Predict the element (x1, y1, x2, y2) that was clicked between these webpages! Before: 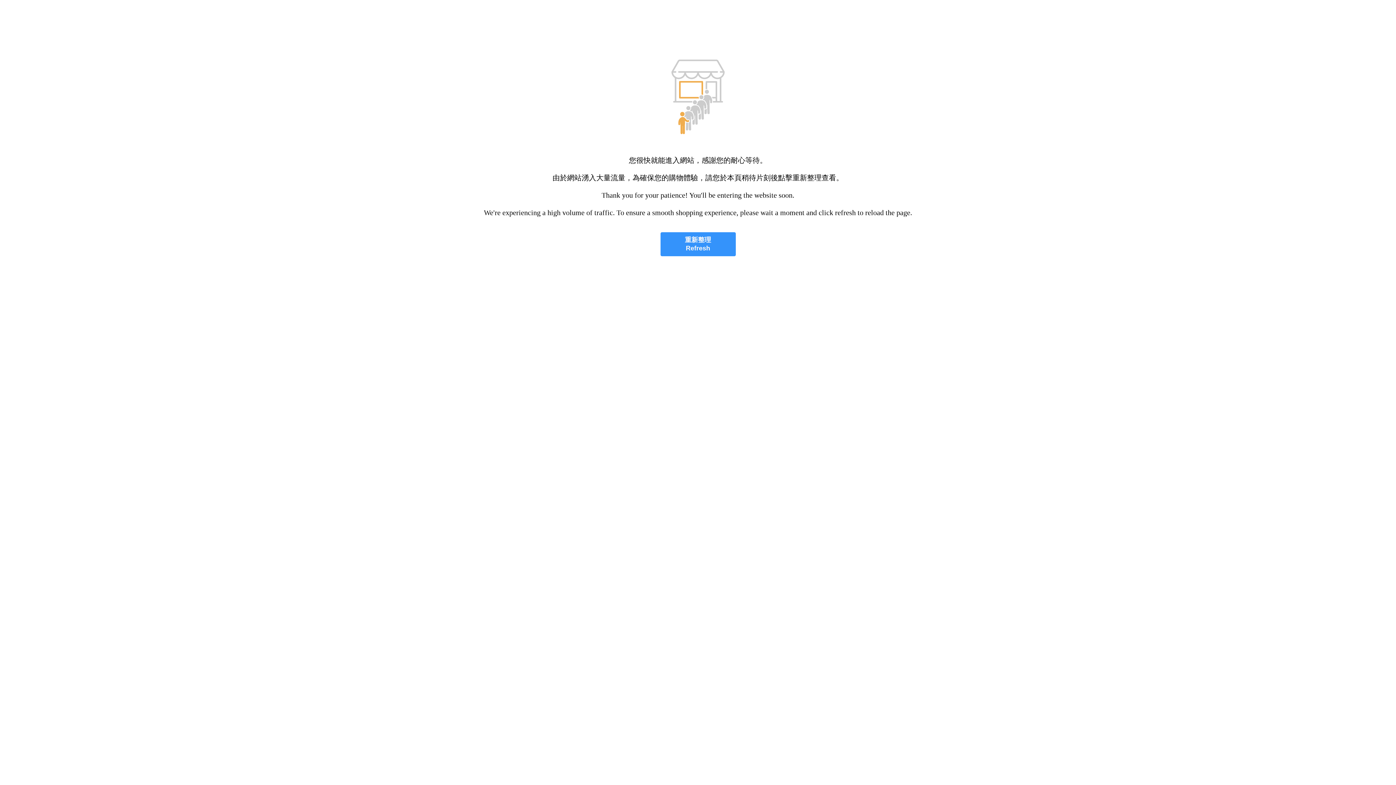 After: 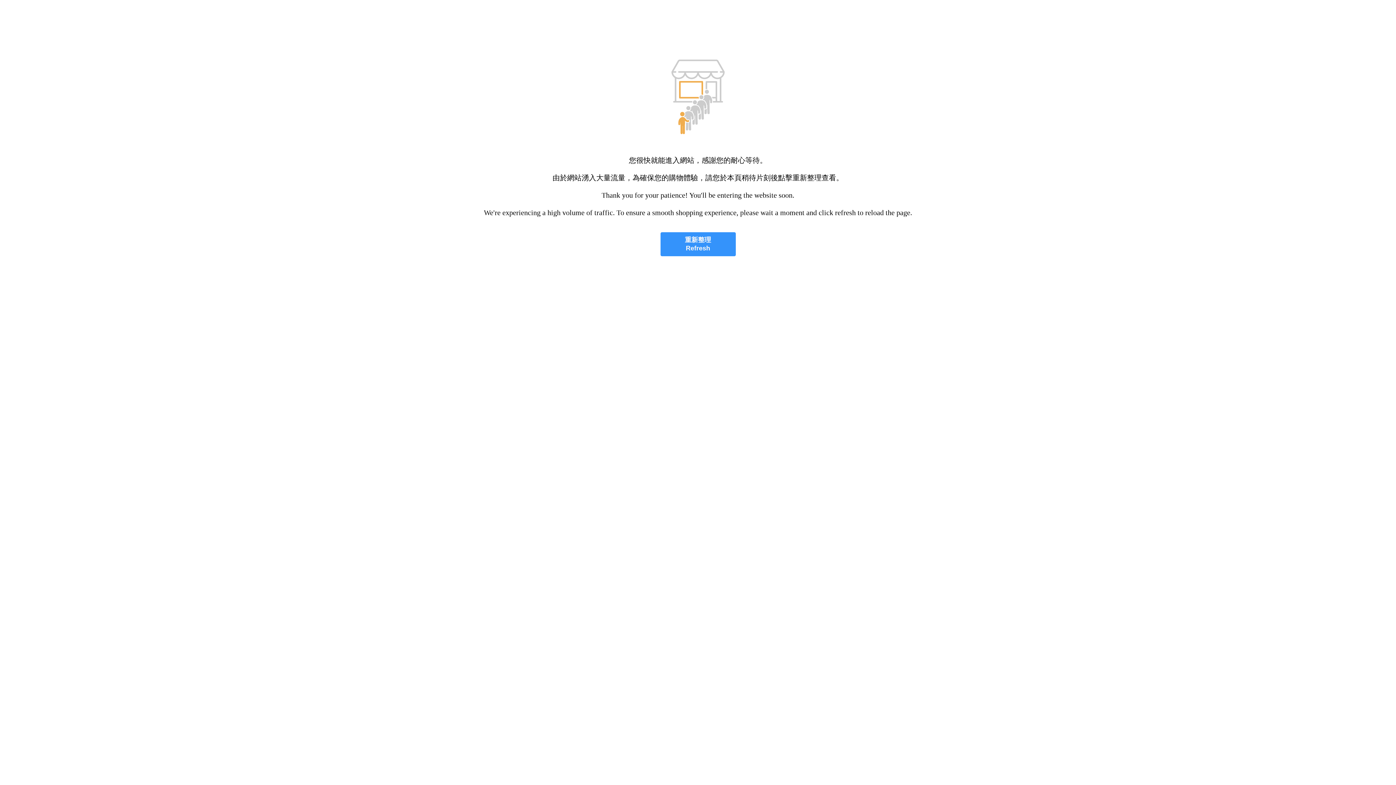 Action: bbox: (660, 232, 735, 256) label: 重新整理
Refresh